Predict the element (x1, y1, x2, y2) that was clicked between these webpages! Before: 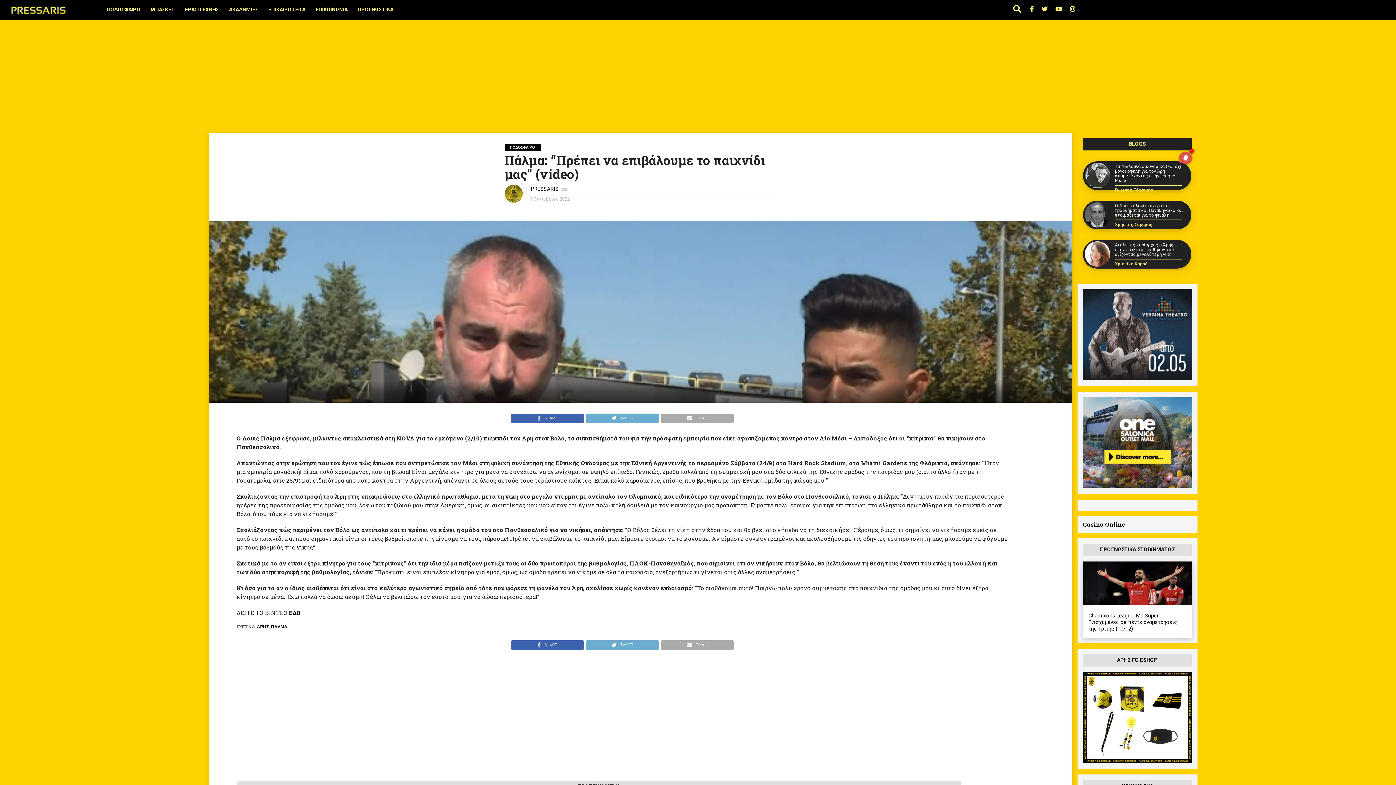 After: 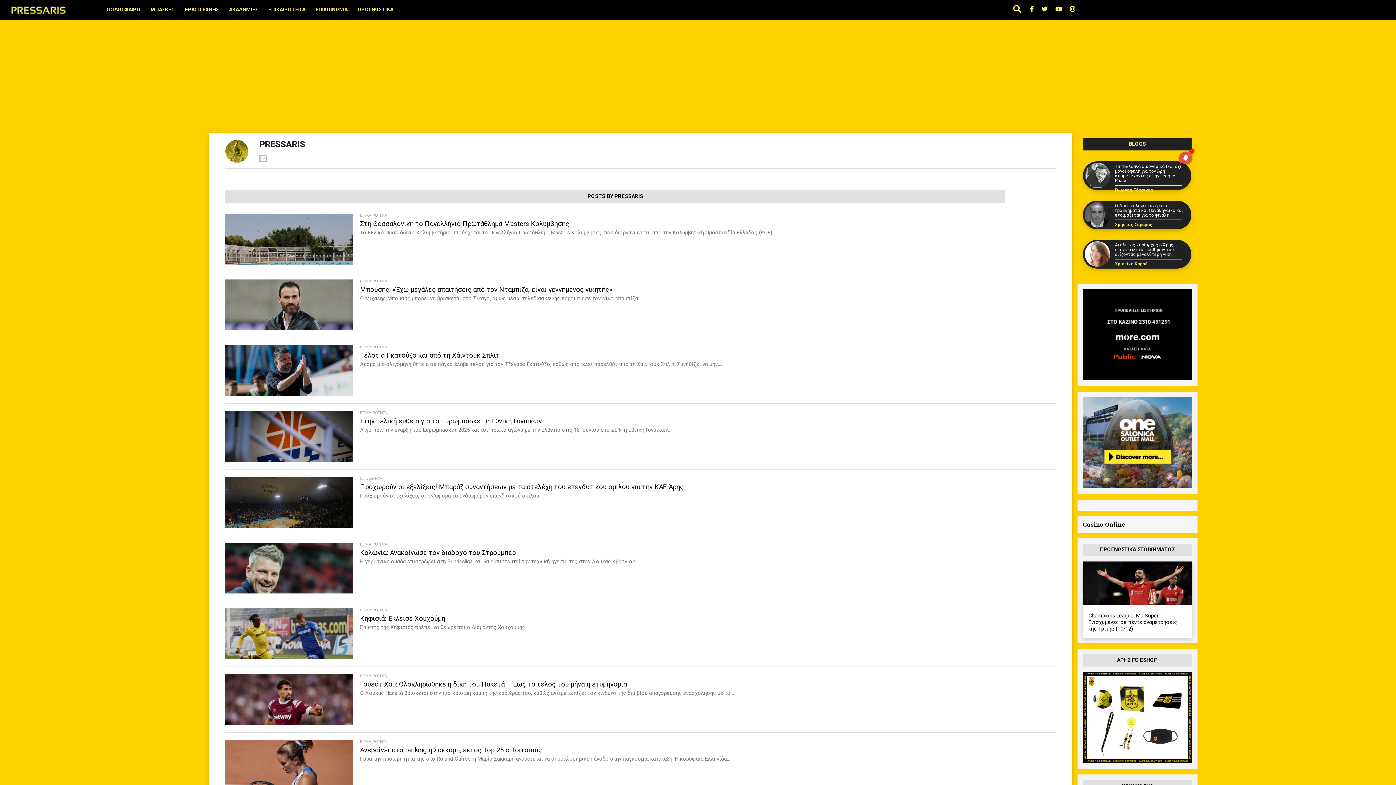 Action: bbox: (531, 186, 558, 192) label: PRESSARIS